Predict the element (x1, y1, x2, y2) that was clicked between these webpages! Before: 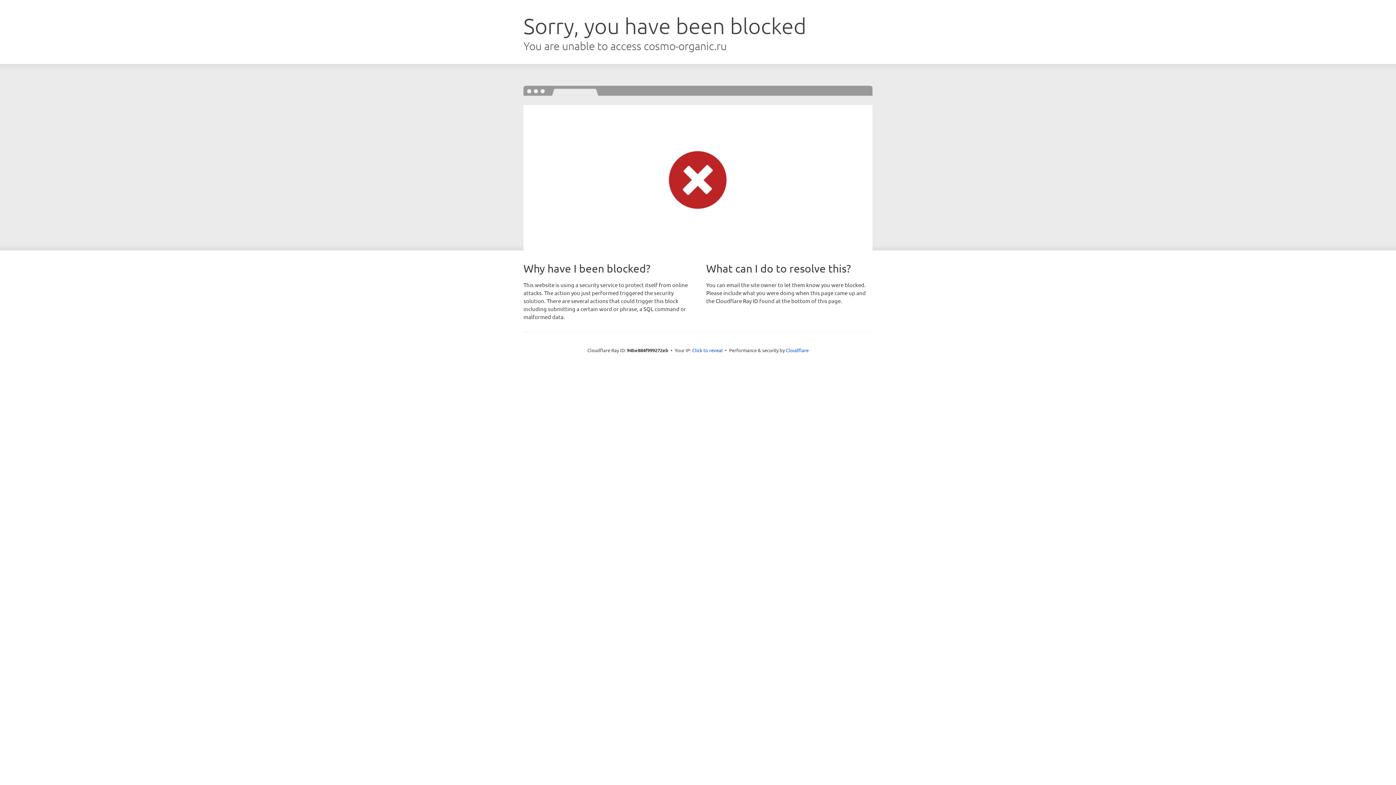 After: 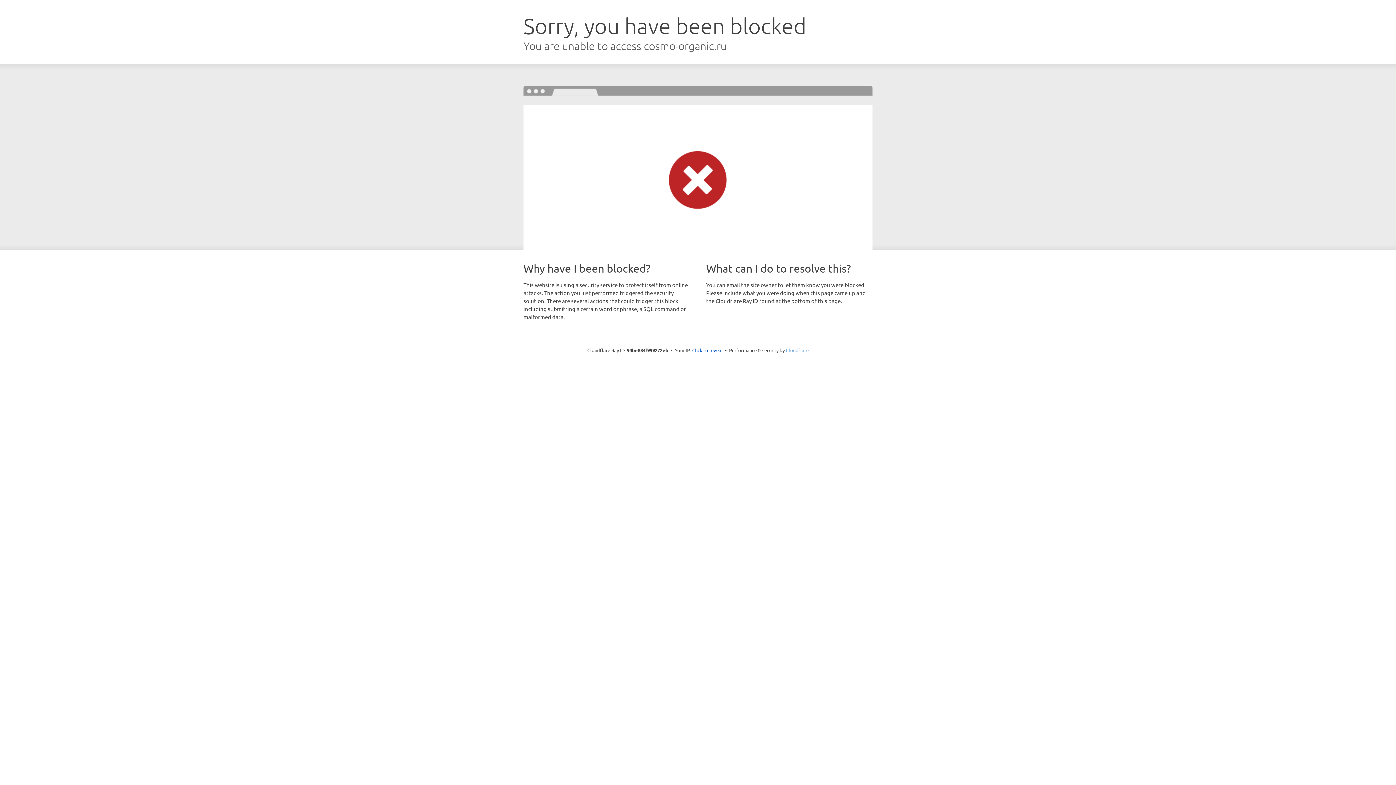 Action: bbox: (786, 347, 808, 353) label: Cloudflare